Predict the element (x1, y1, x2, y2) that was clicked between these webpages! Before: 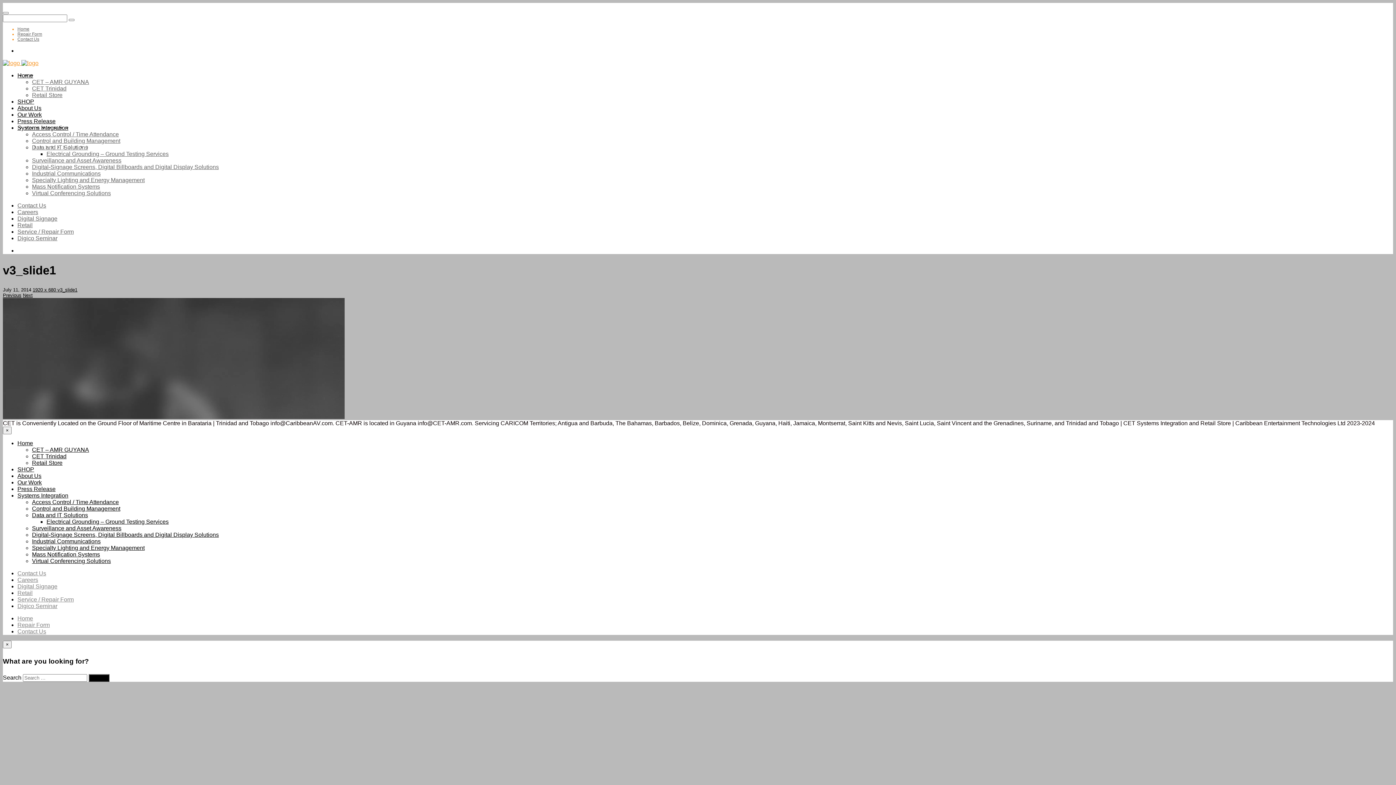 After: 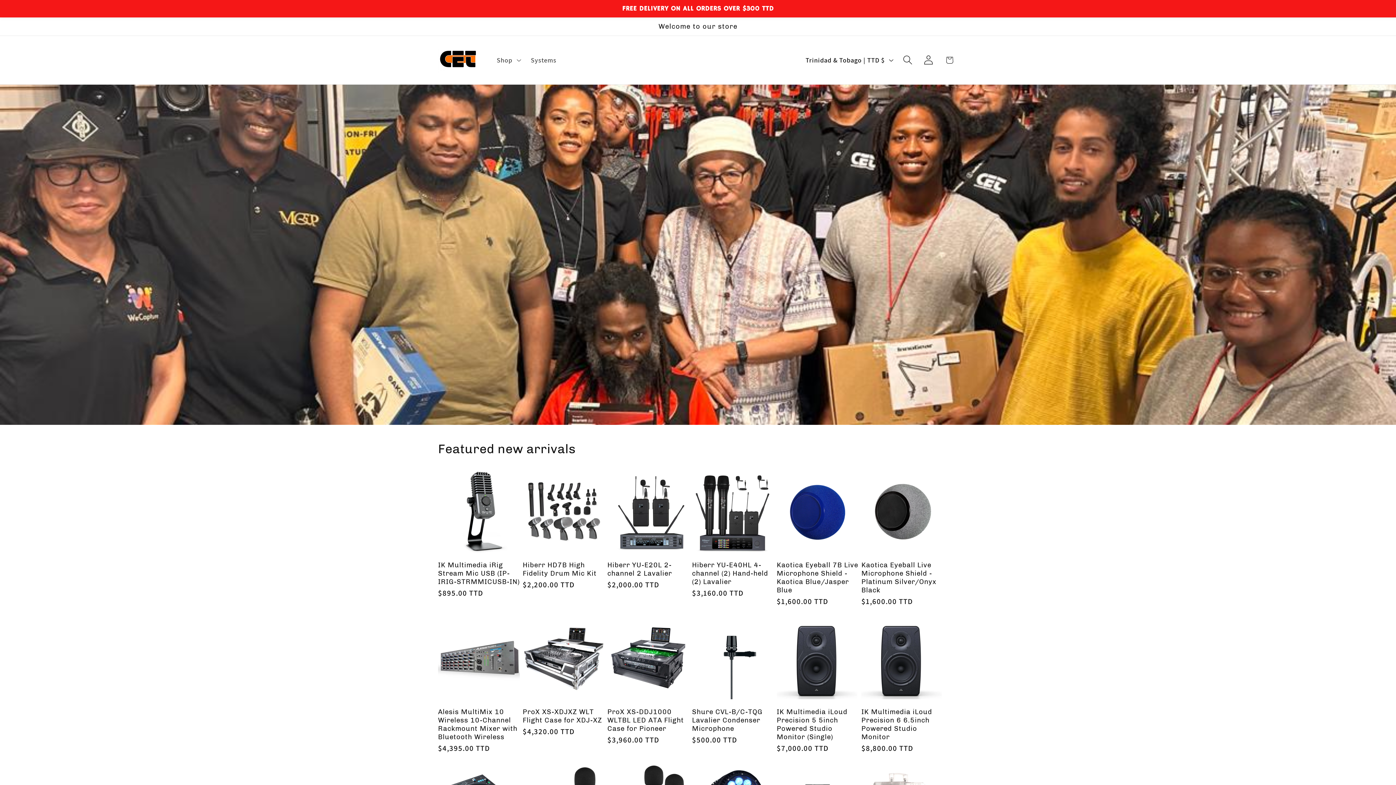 Action: label: Retail Store bbox: (32, 92, 62, 98)